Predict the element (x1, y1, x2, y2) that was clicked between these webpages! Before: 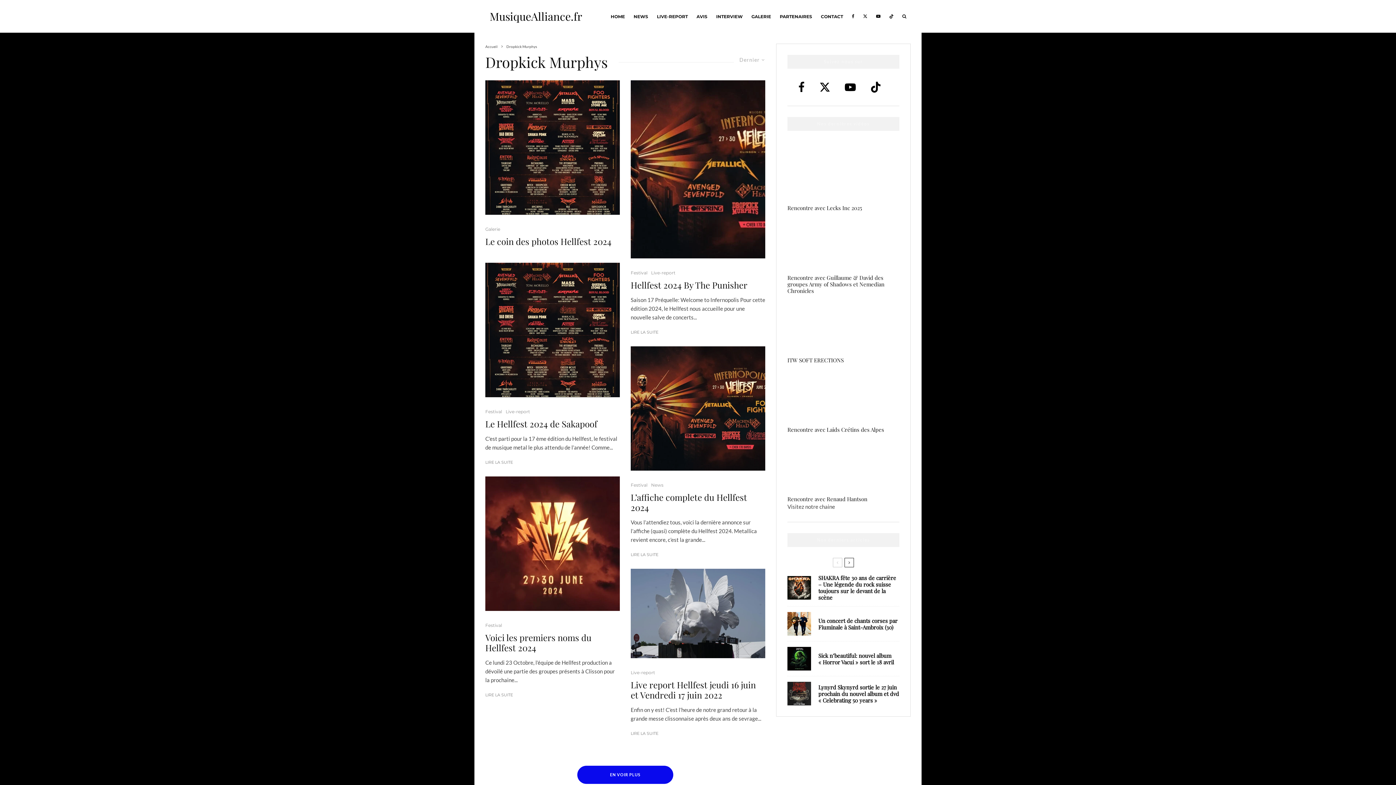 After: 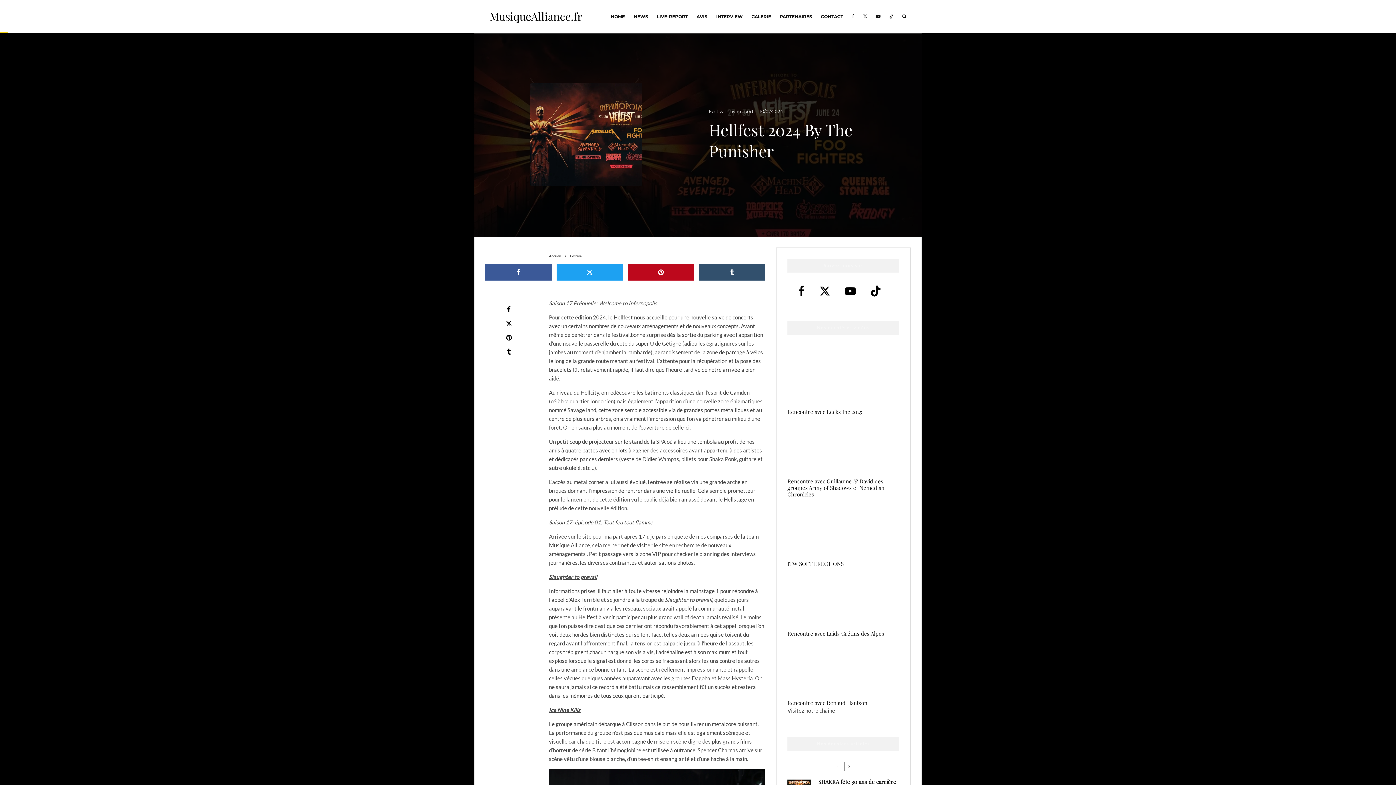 Action: bbox: (630, 280, 747, 290) label: Hellfest 2024 By The Punisher